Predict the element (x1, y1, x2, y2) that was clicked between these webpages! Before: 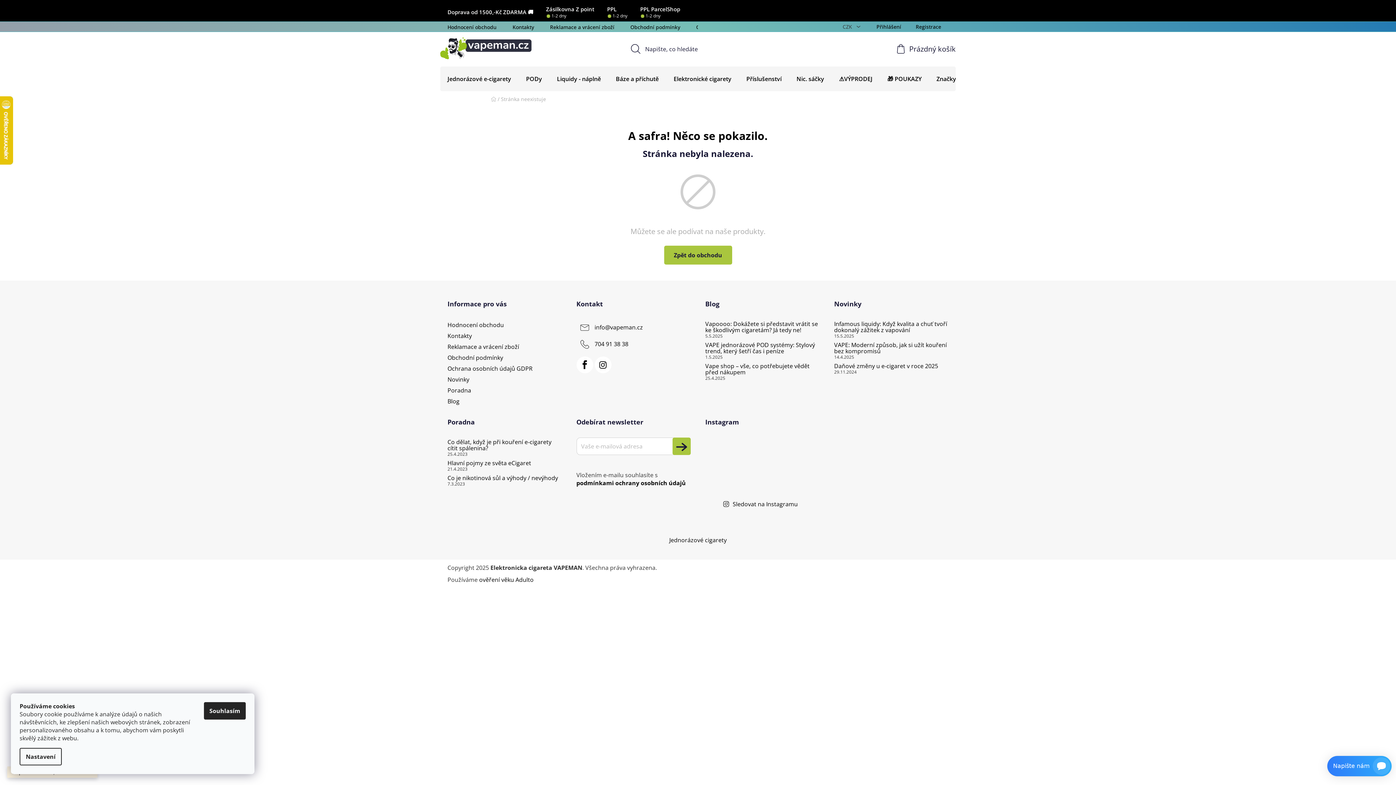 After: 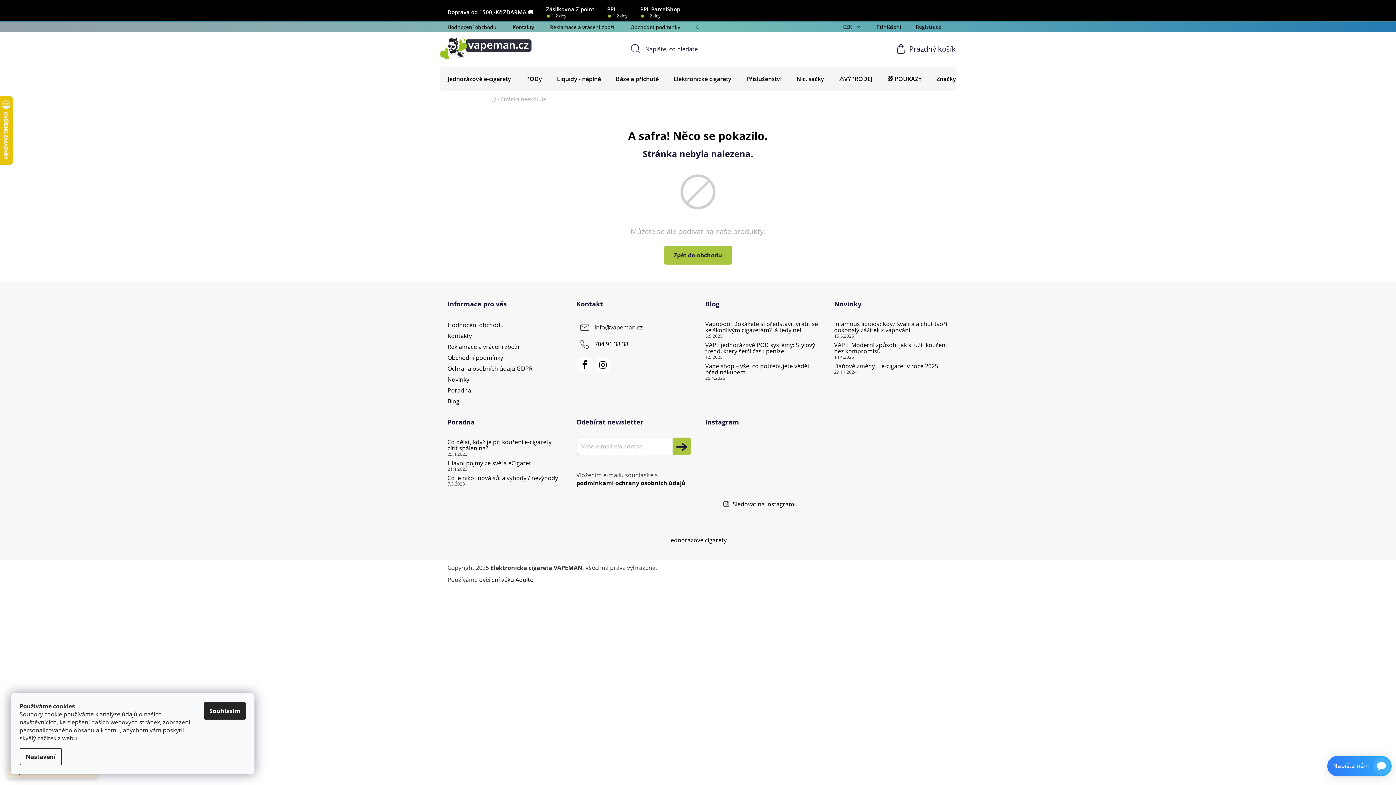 Action: bbox: (479, 575, 533, 583) label: ověření věku Adulto